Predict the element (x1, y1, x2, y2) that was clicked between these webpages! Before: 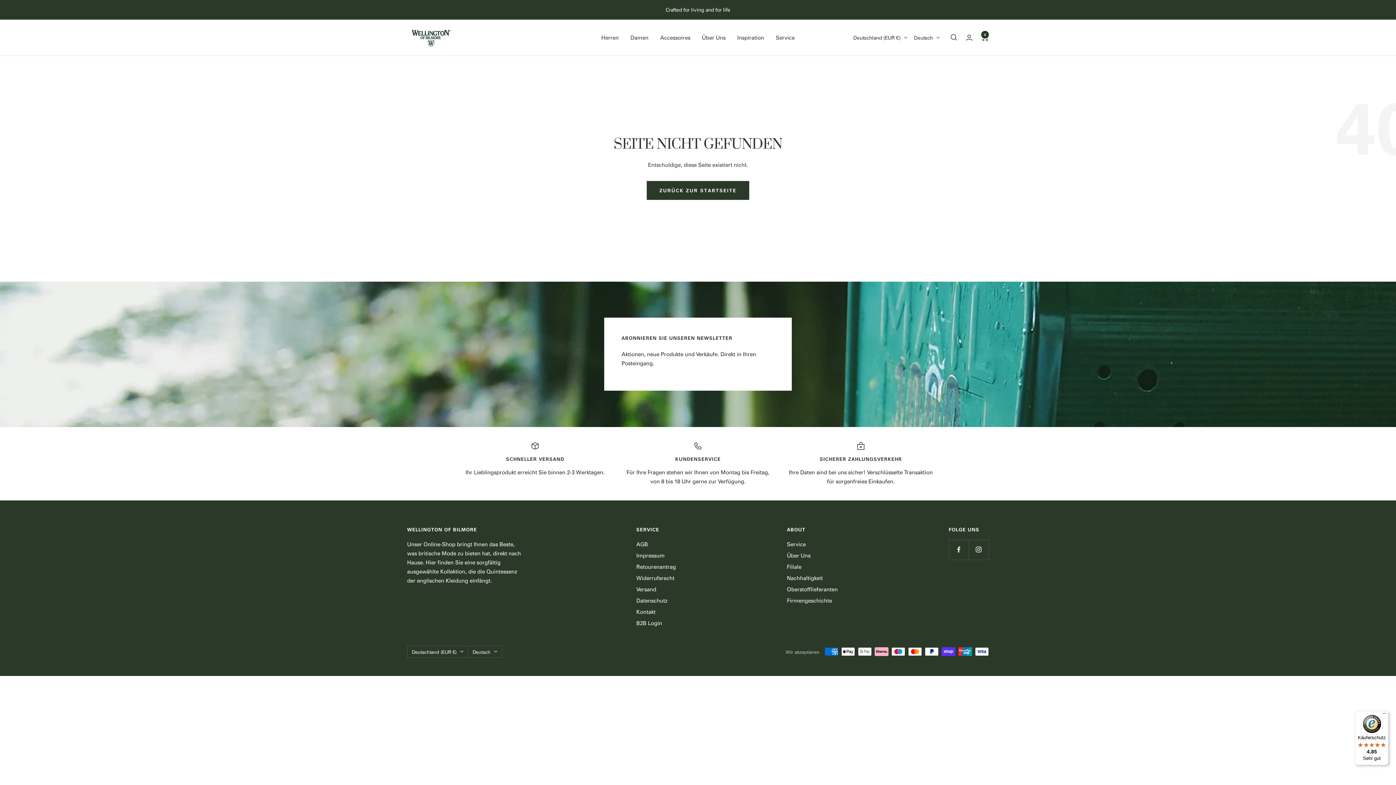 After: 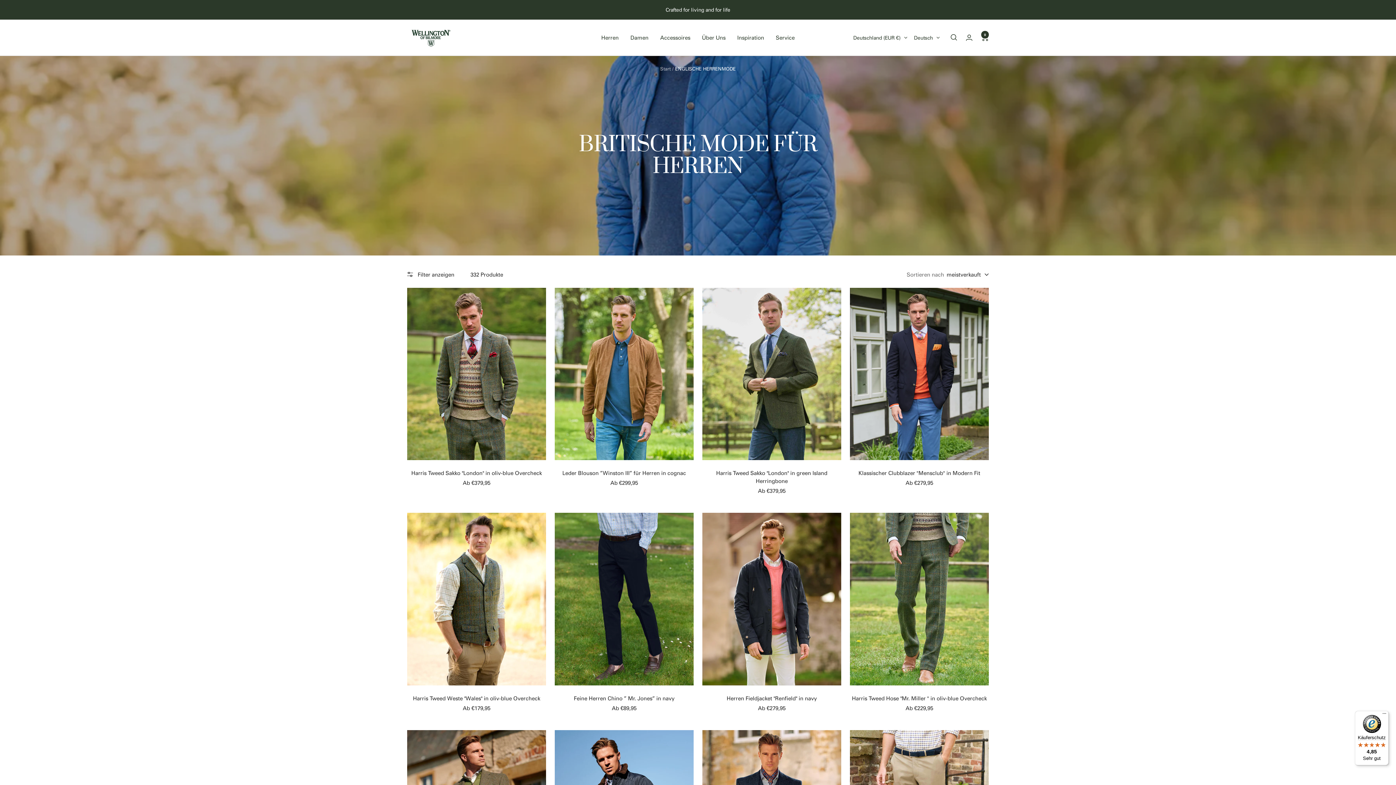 Action: bbox: (601, 33, 618, 42) label: Herren